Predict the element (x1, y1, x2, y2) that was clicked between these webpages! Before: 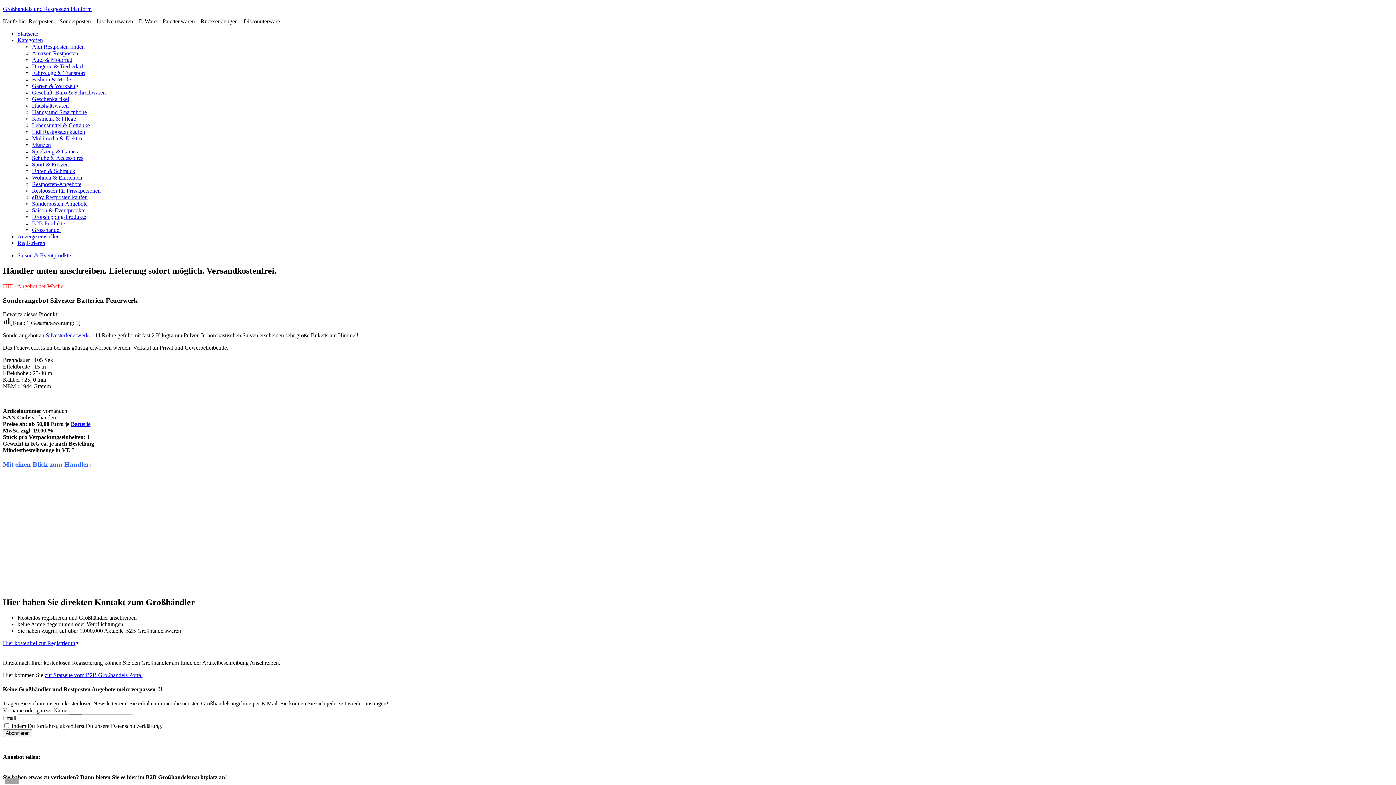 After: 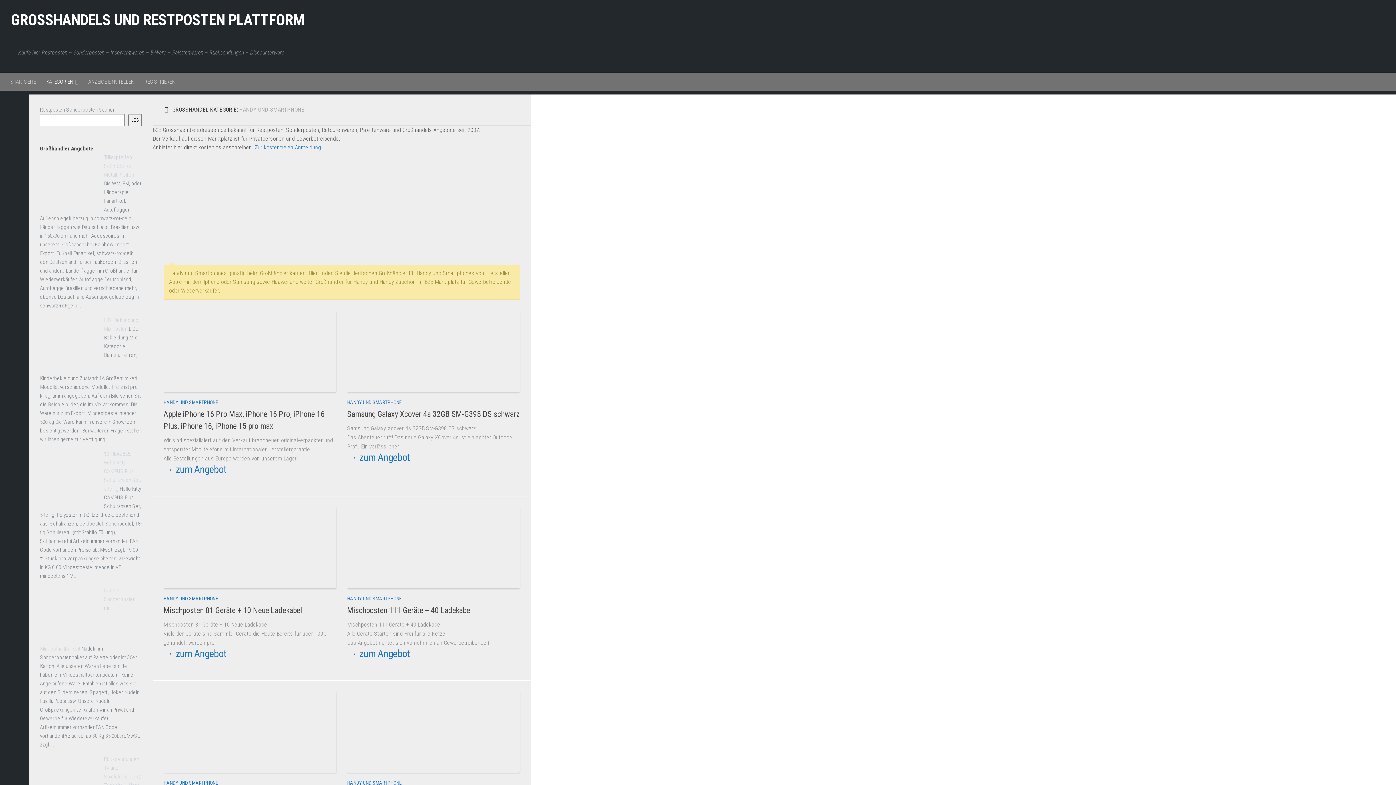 Action: bbox: (32, 109, 86, 115) label: Handy und Smartphone